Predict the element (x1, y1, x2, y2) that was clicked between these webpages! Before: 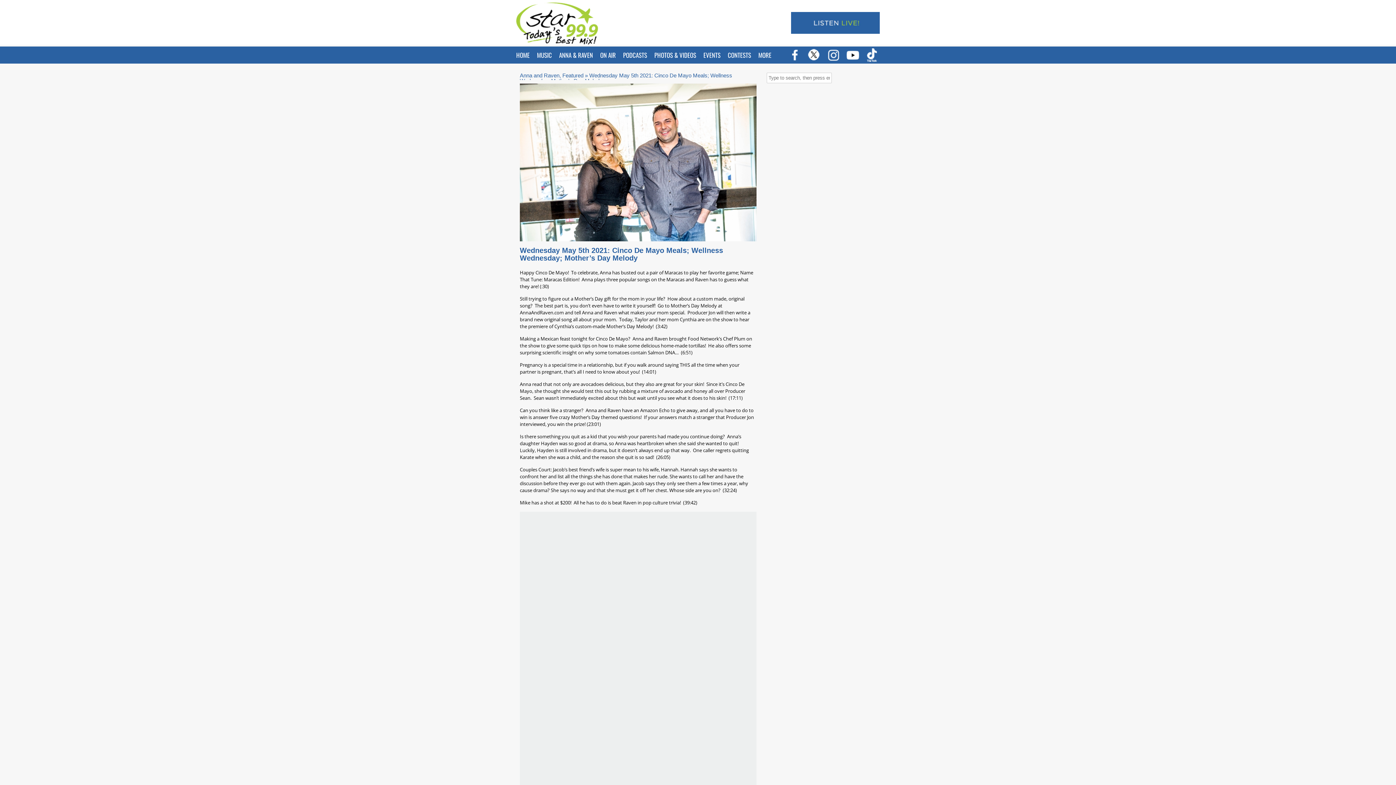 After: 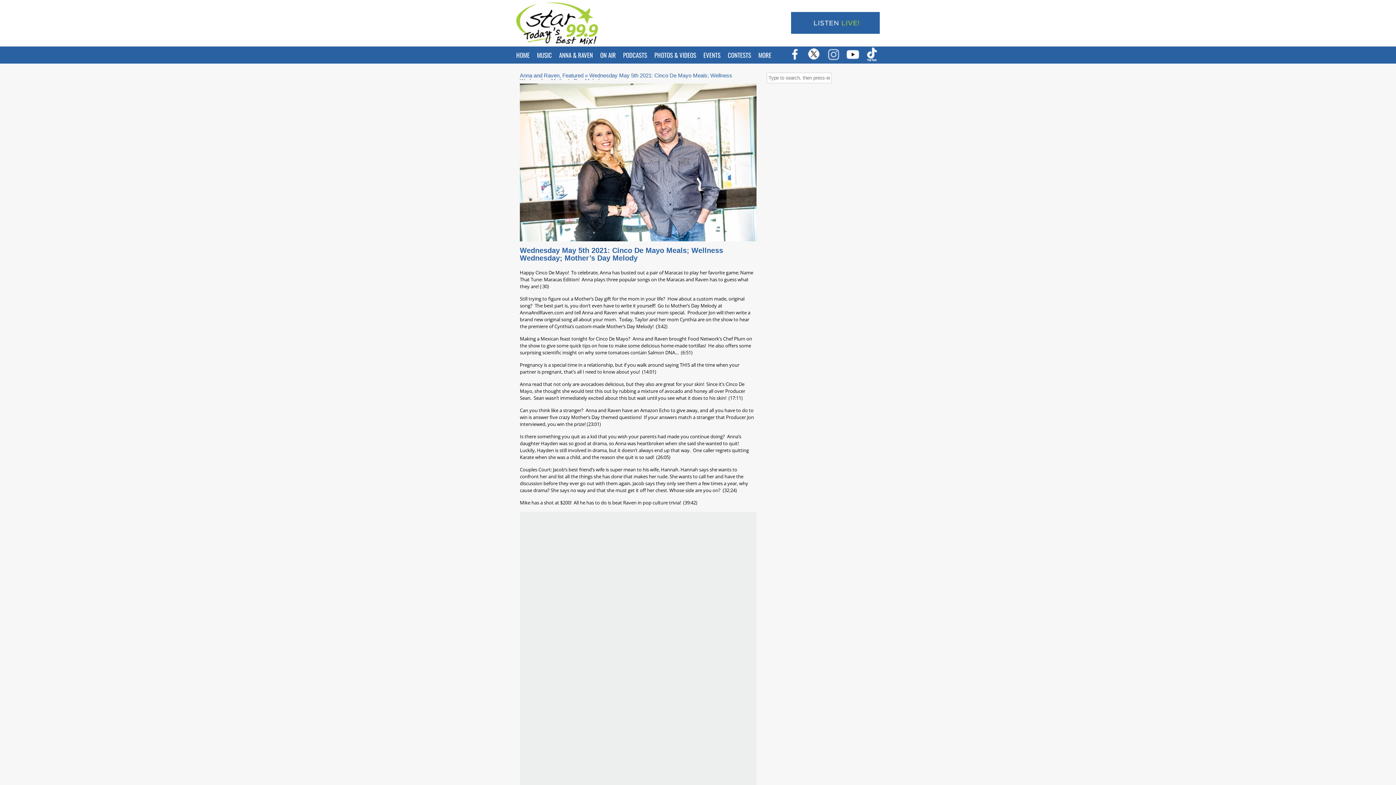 Action: bbox: (825, 57, 841, 64)